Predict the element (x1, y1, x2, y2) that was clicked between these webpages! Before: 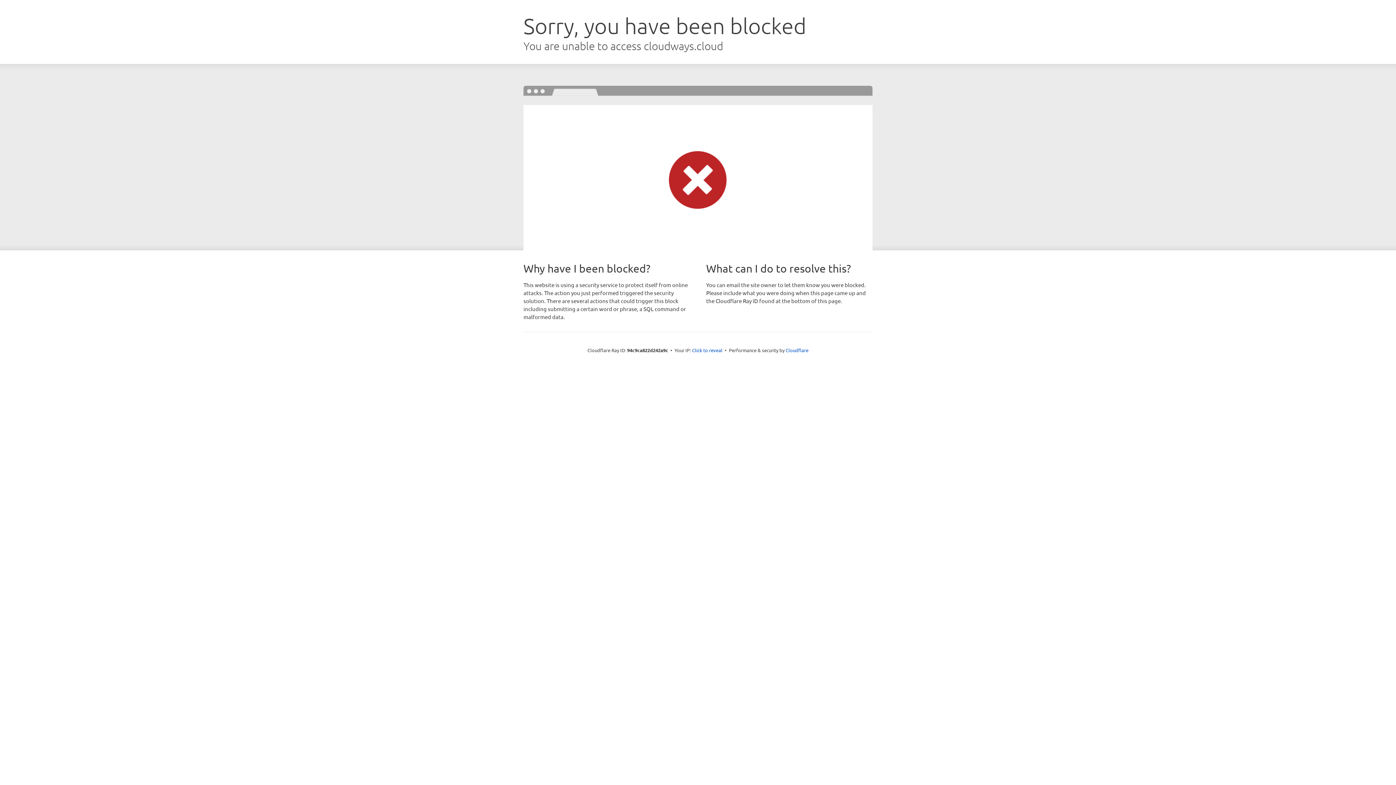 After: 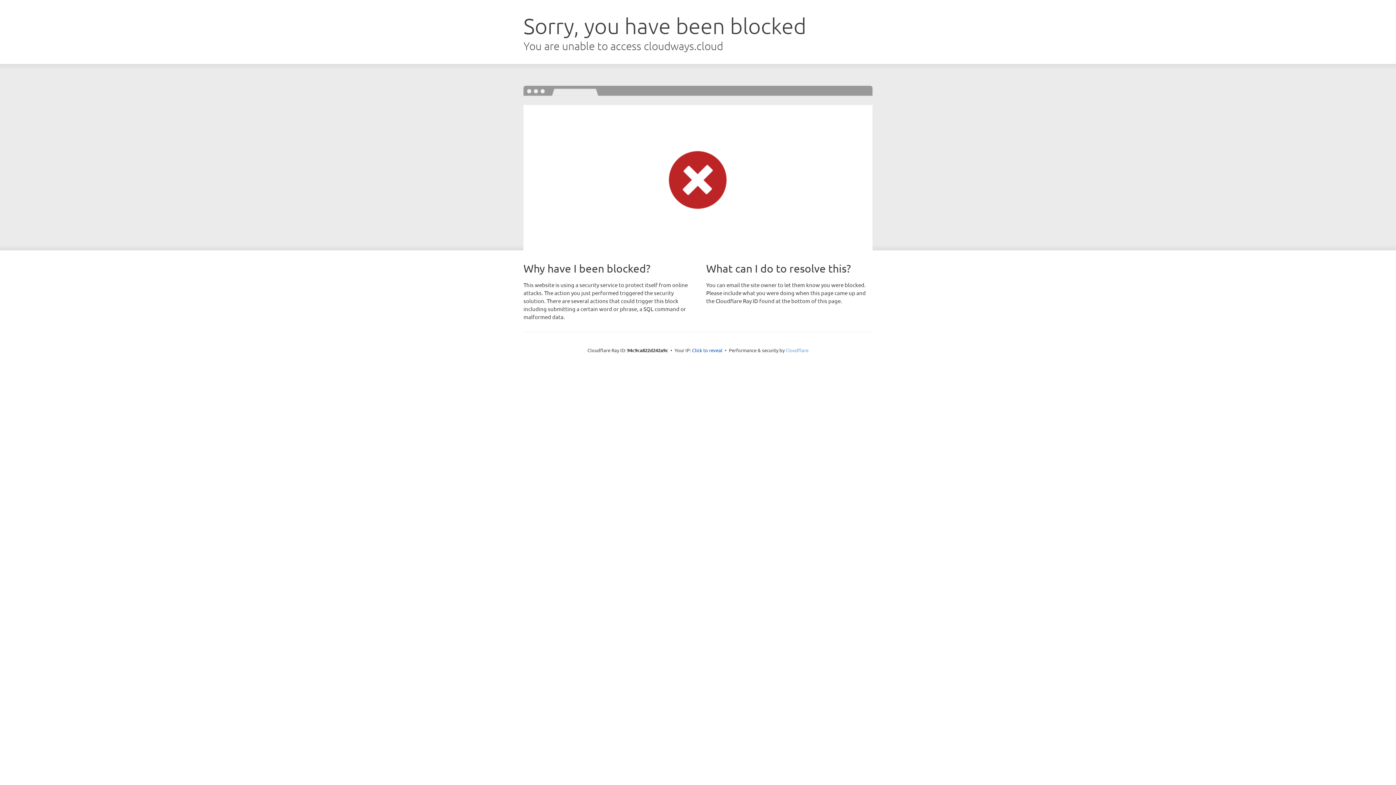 Action: label: Cloudflare bbox: (785, 347, 808, 353)